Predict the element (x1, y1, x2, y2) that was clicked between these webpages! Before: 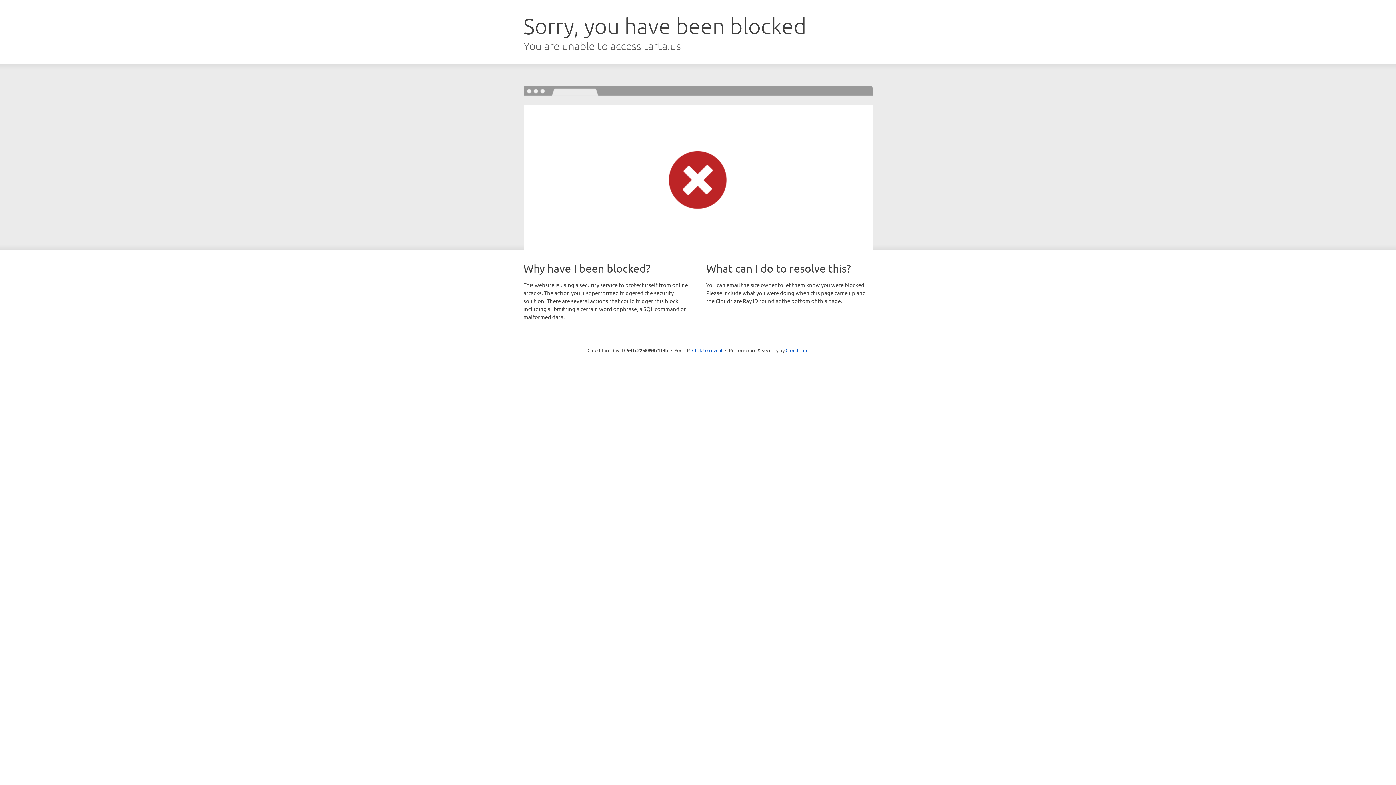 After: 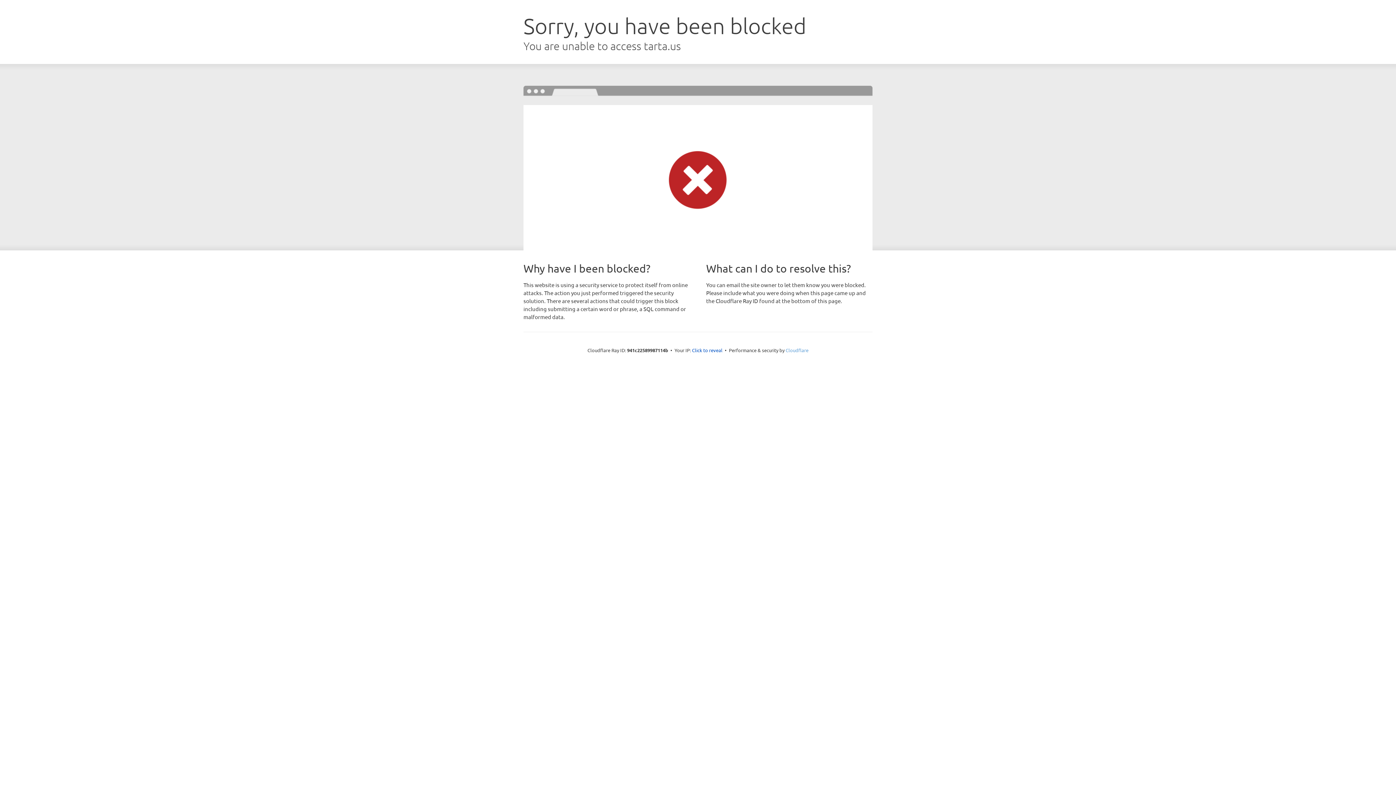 Action: bbox: (785, 347, 808, 353) label: Cloudflare